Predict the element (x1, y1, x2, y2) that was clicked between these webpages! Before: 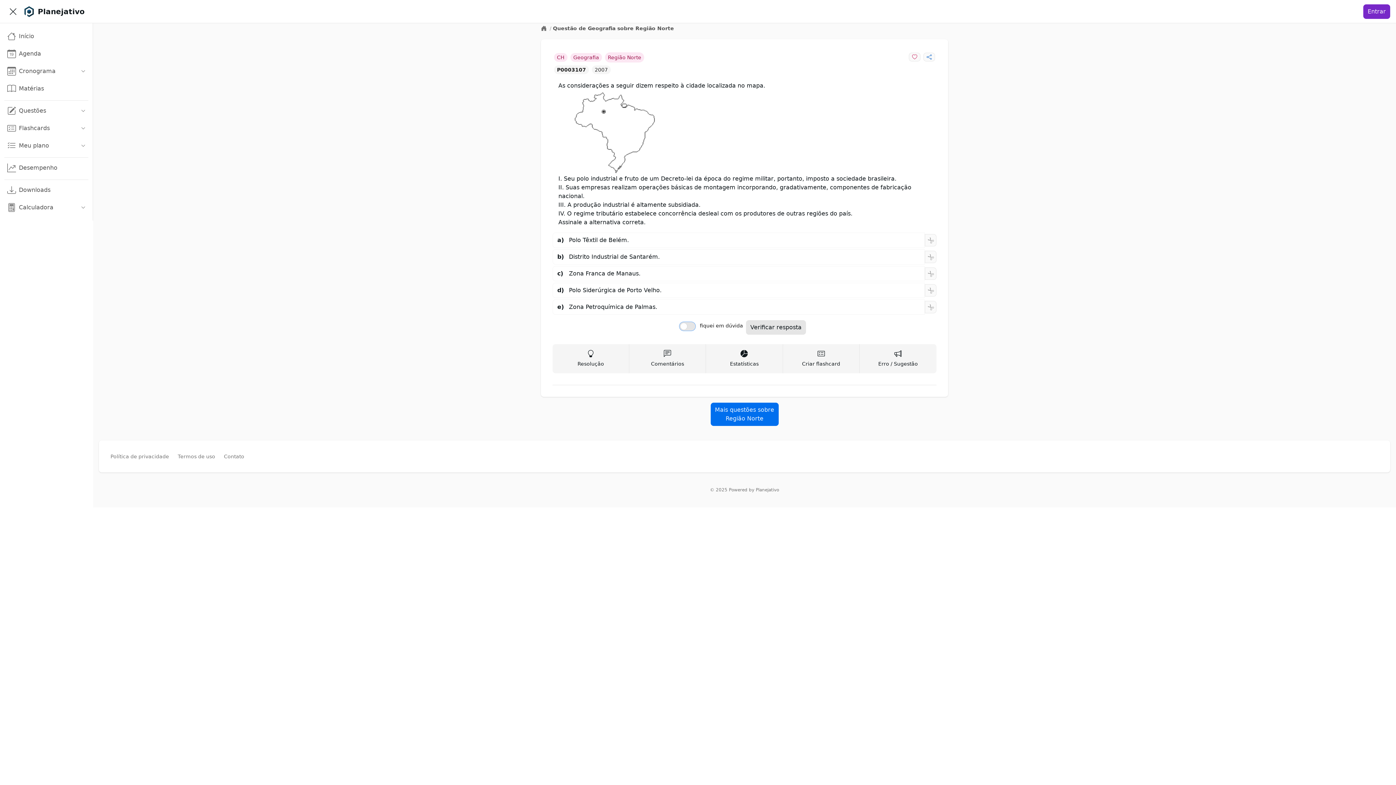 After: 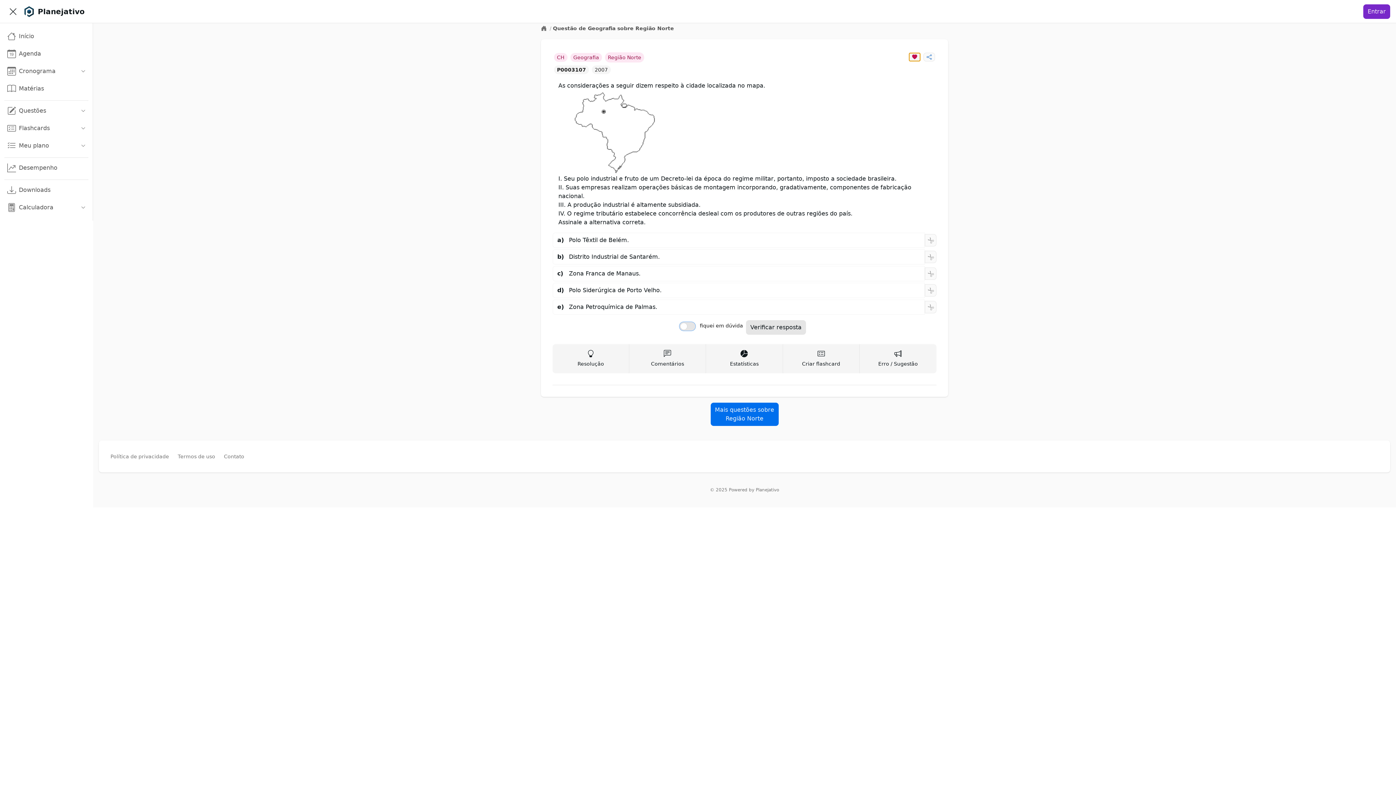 Action: bbox: (909, 52, 920, 61)